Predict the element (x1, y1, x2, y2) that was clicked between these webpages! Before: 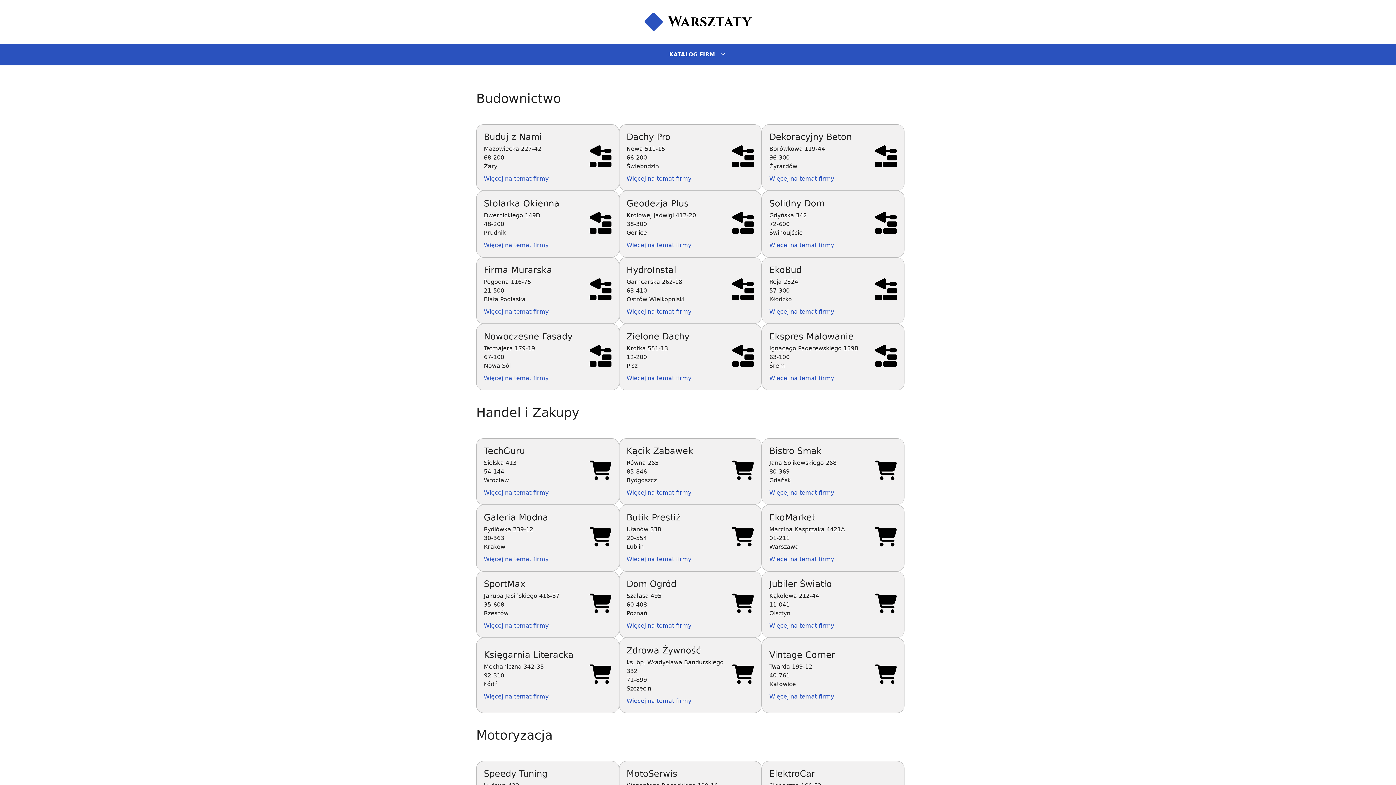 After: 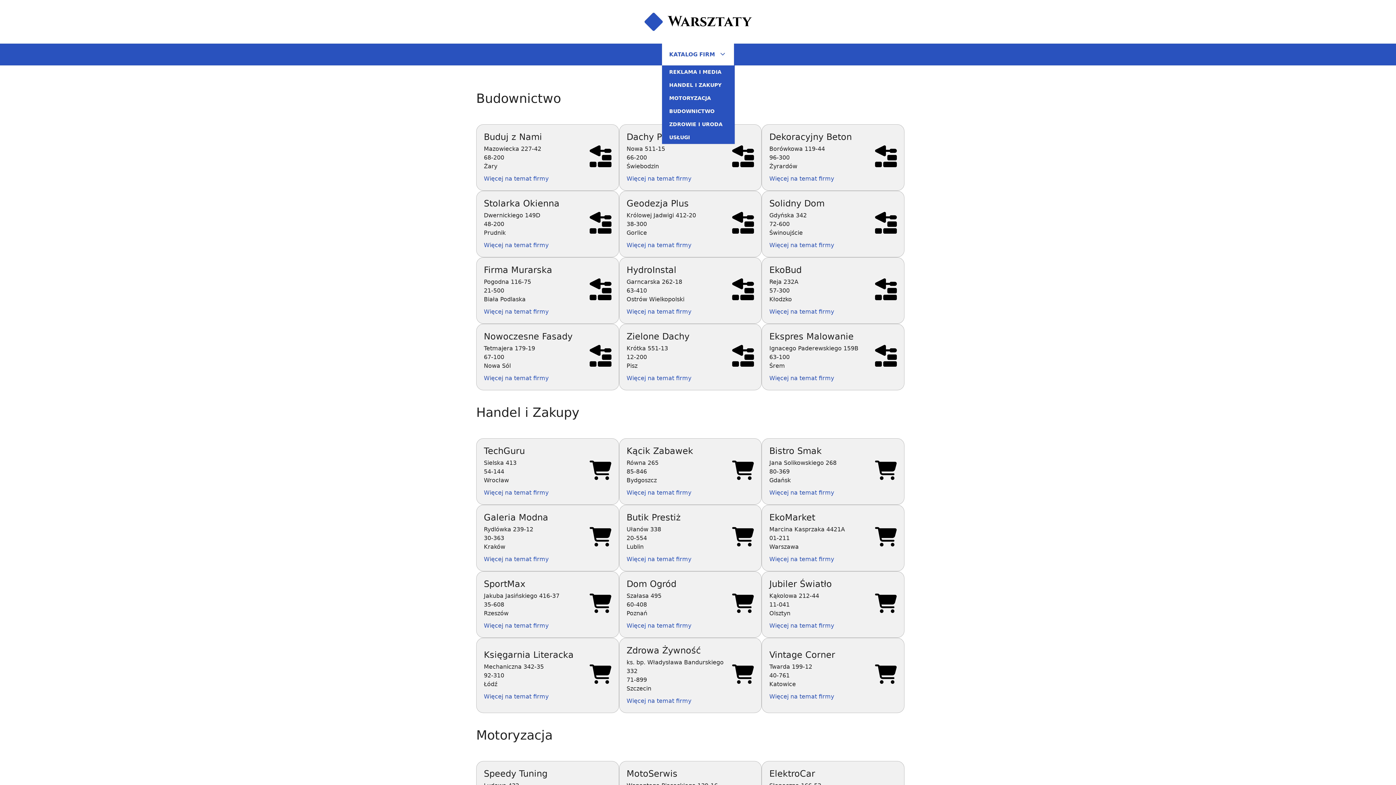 Action: bbox: (662, 43, 734, 65) label: KATALOG FIRM